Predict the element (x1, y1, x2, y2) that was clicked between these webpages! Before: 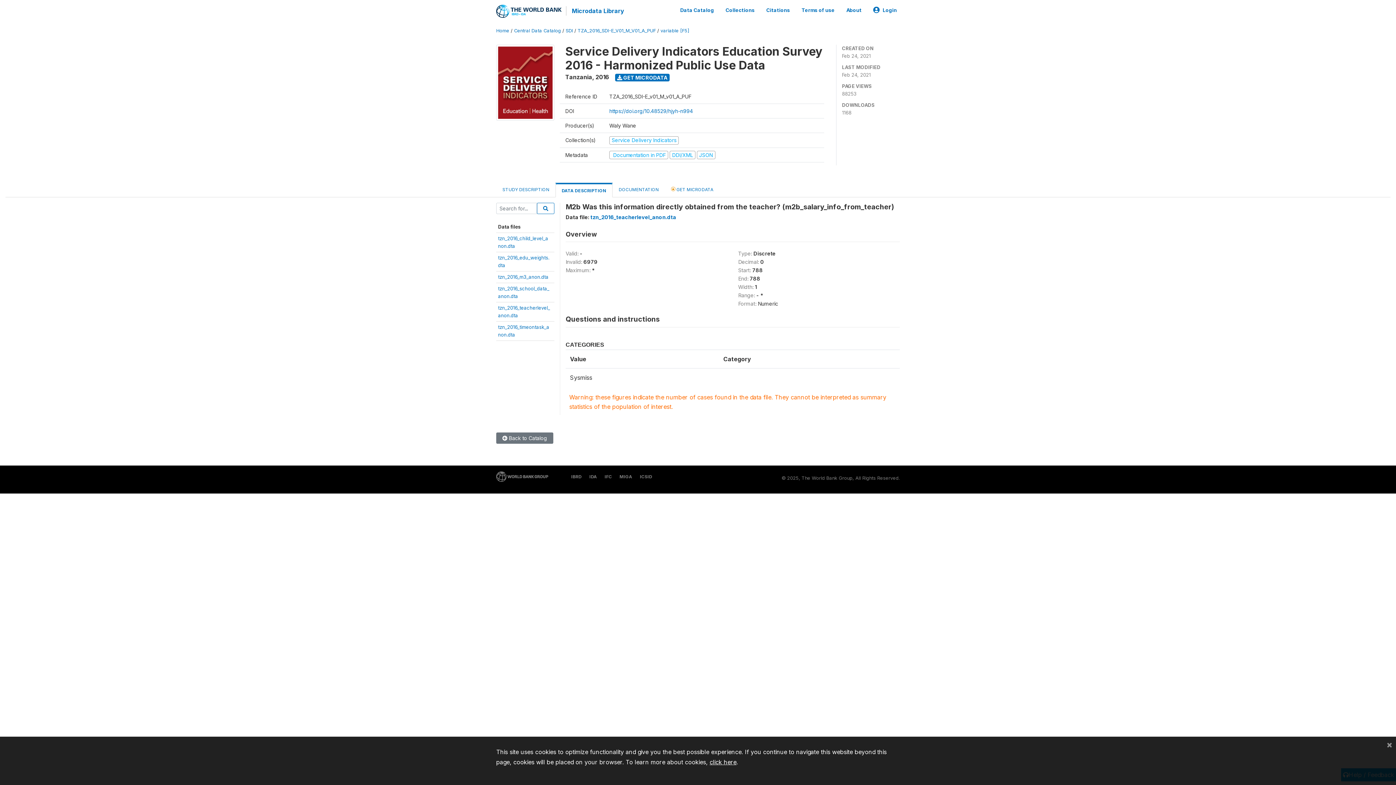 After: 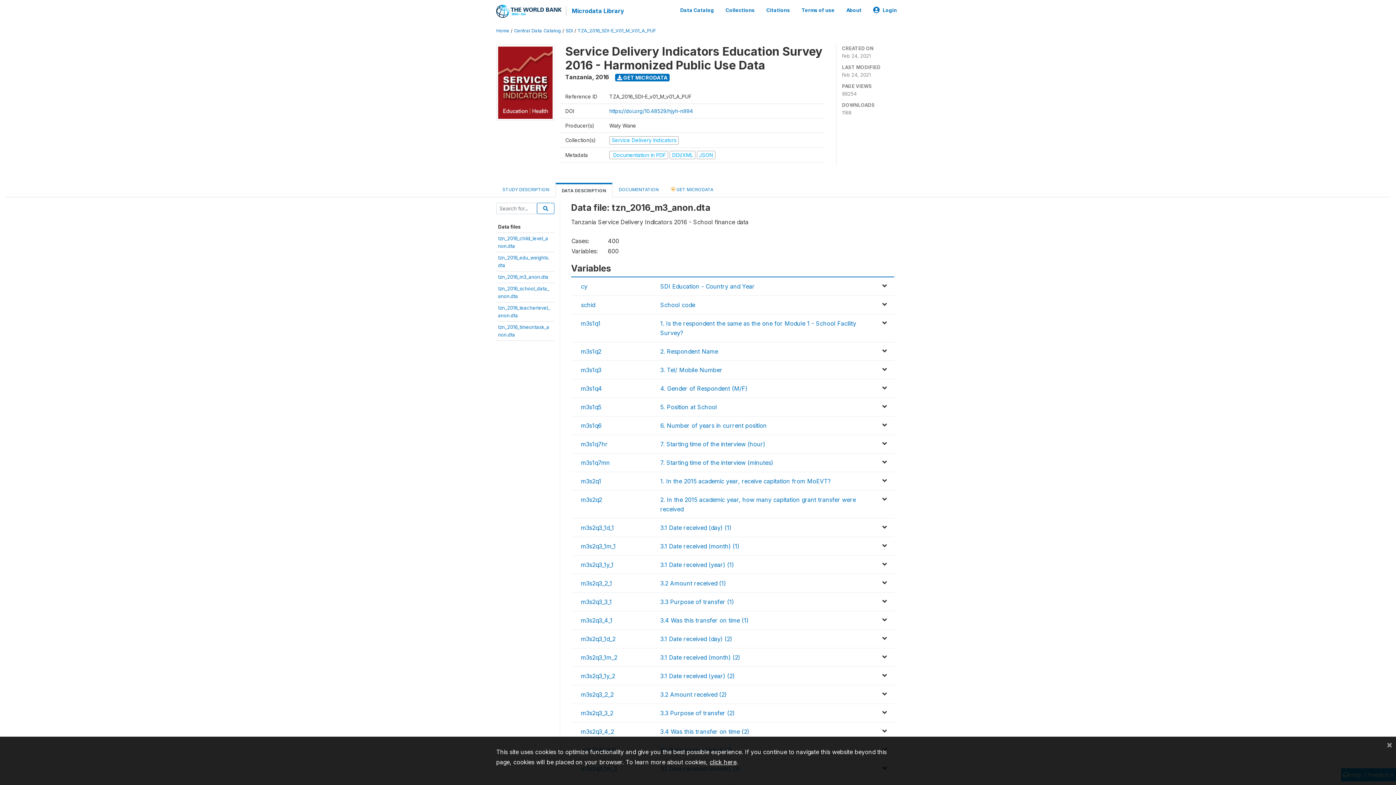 Action: bbox: (498, 274, 548, 280) label: tzn_2016_m3_anon.dta